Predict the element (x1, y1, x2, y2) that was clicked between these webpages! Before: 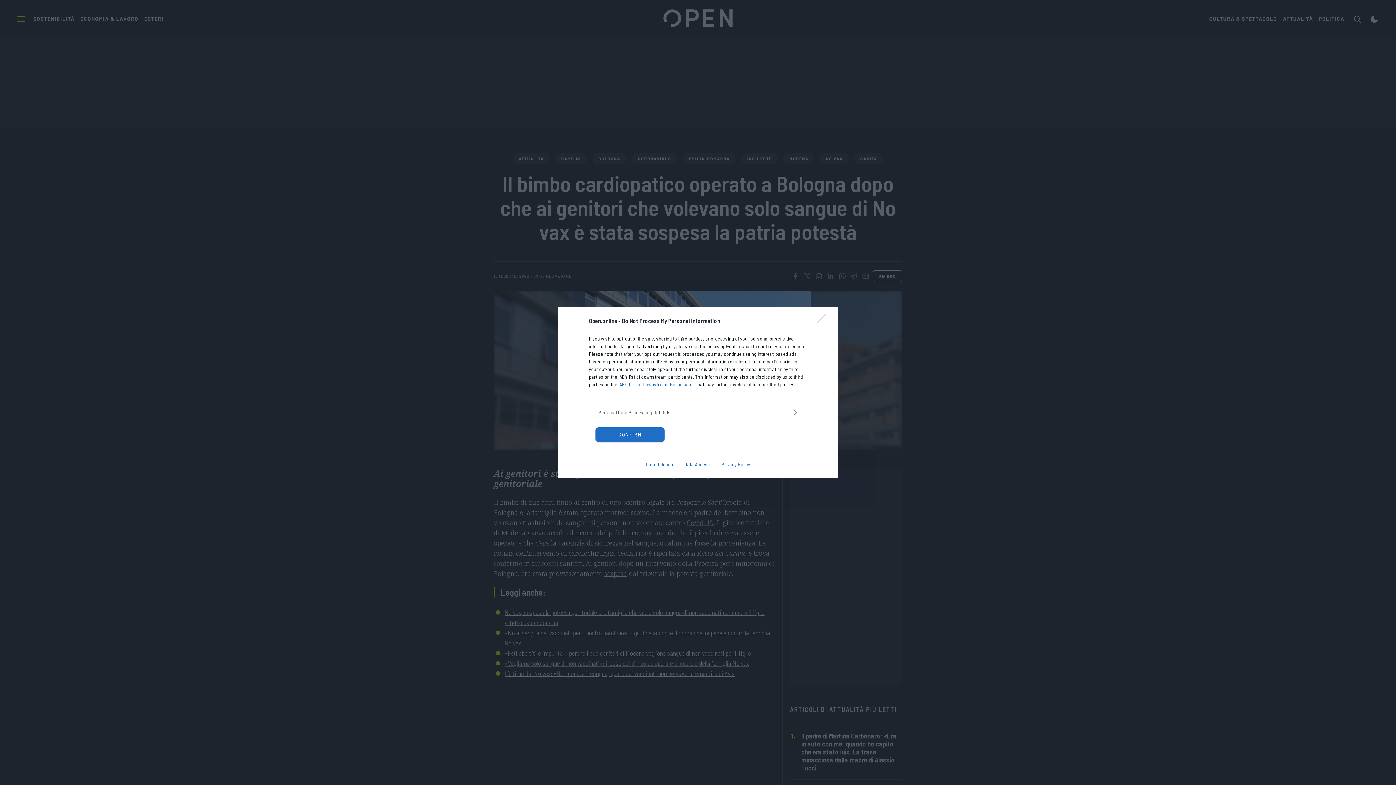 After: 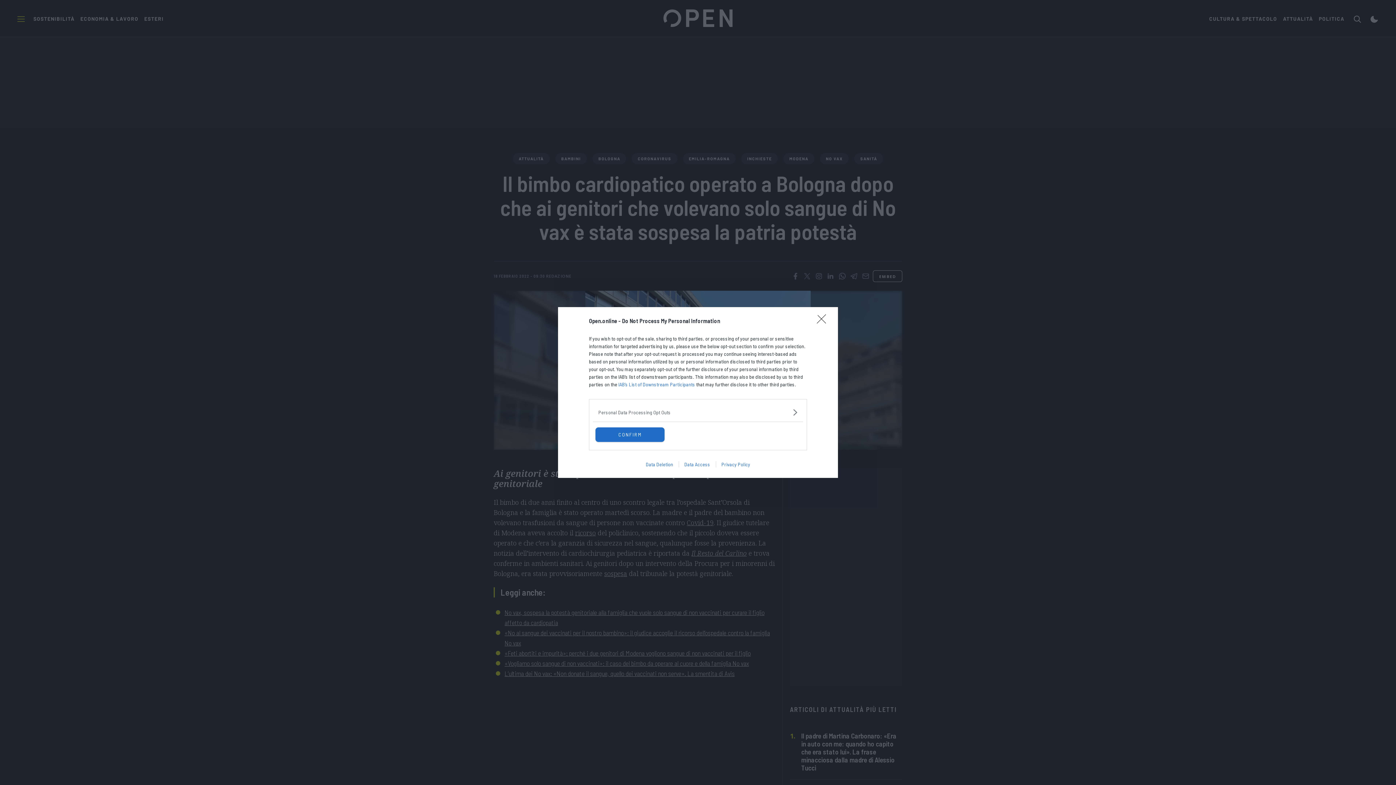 Action: bbox: (715, 461, 755, 467) label: Privacy Policy